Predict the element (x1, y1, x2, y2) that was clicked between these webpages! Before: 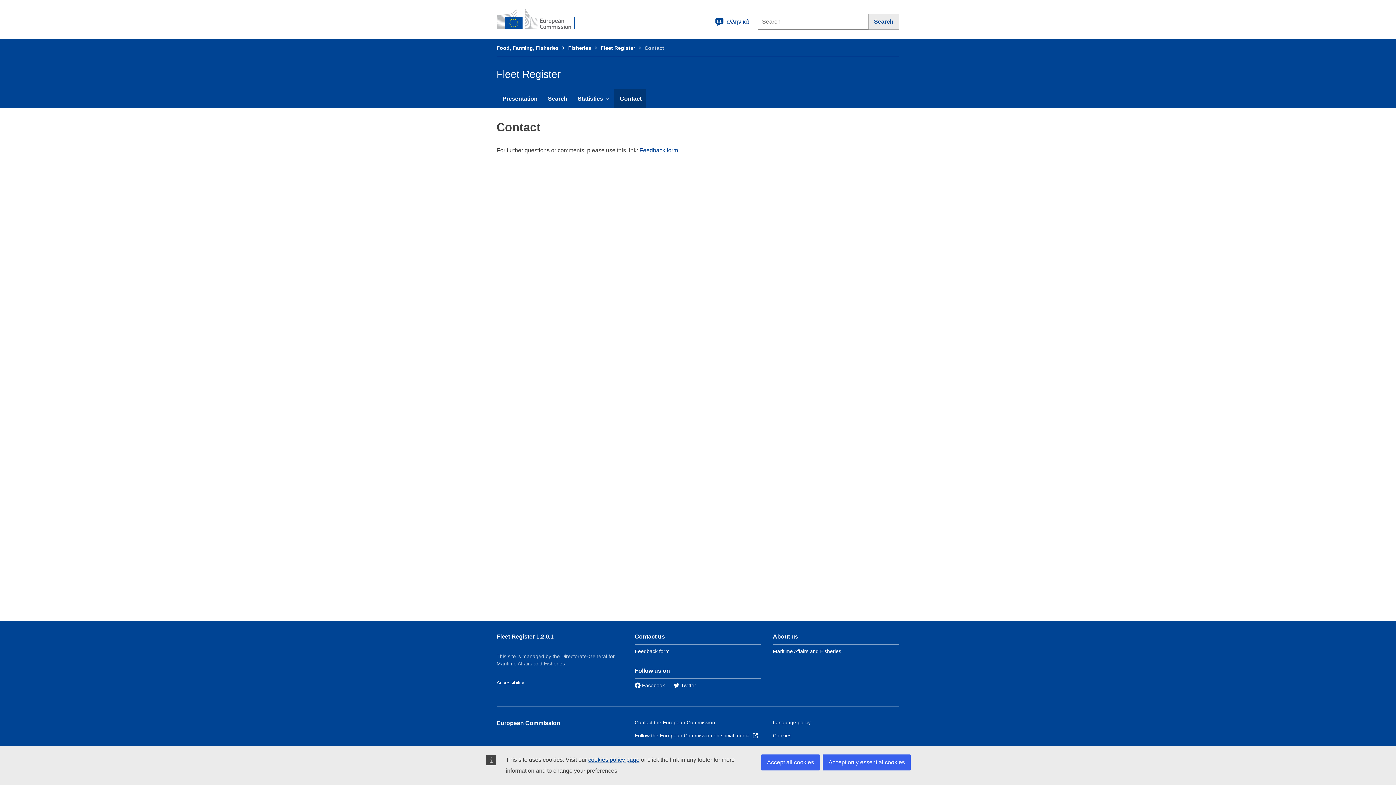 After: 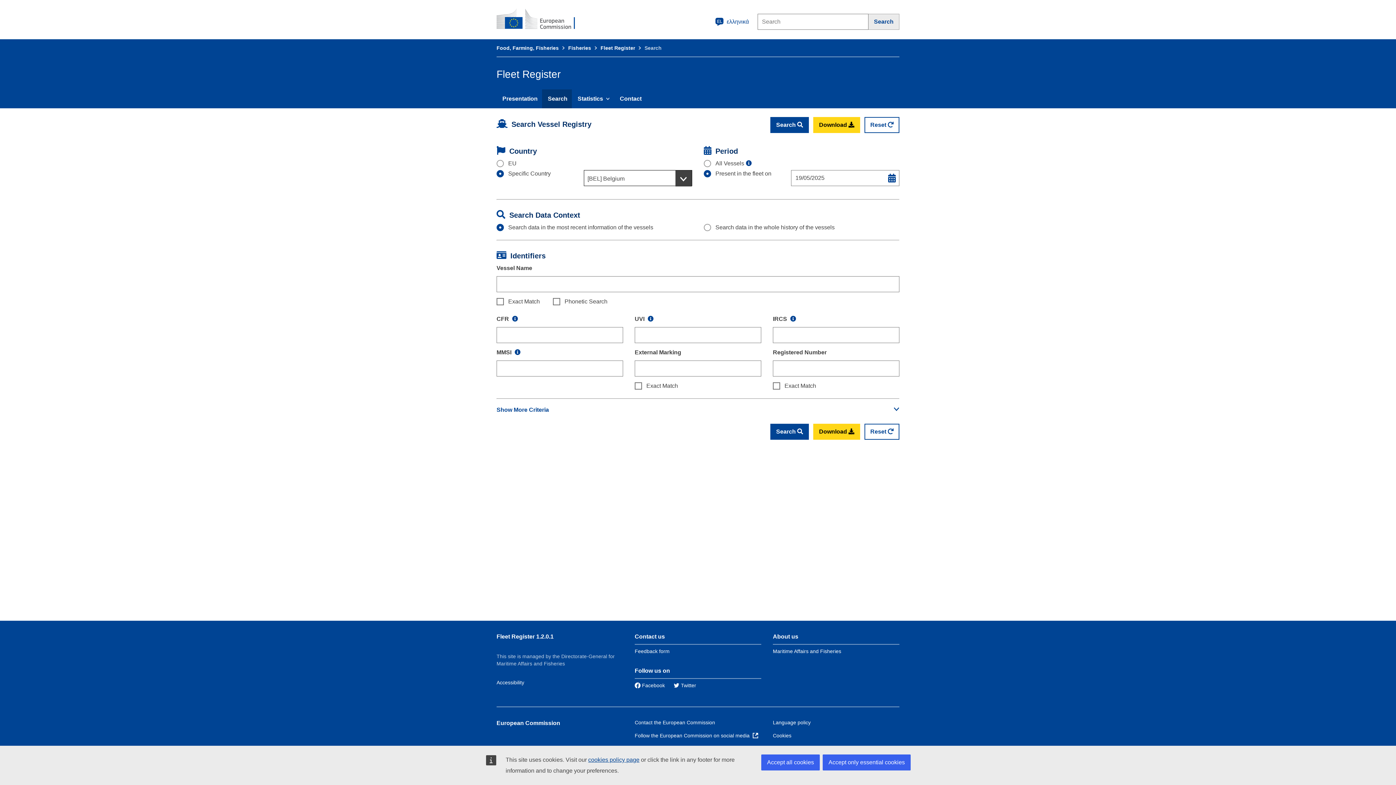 Action: label: Search bbox: (542, 89, 572, 108)